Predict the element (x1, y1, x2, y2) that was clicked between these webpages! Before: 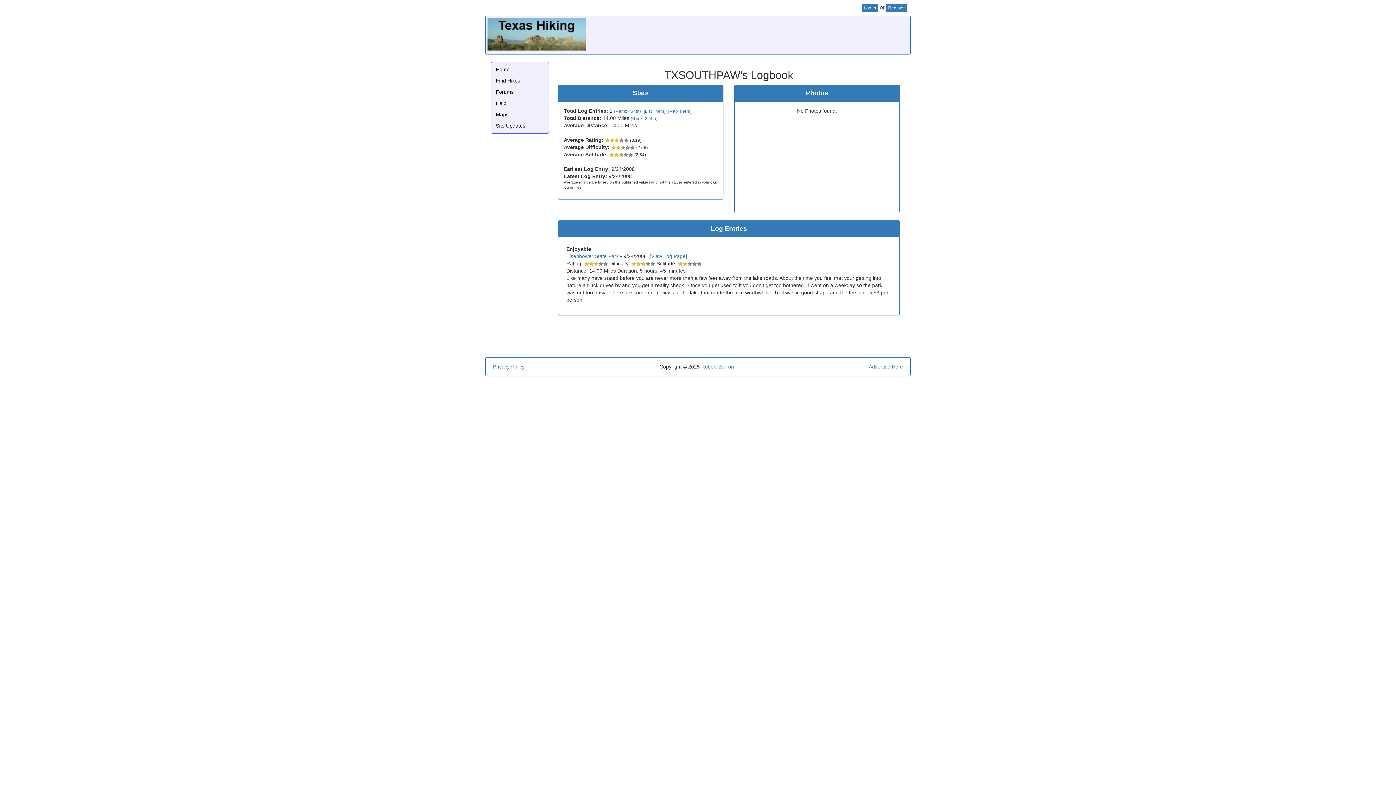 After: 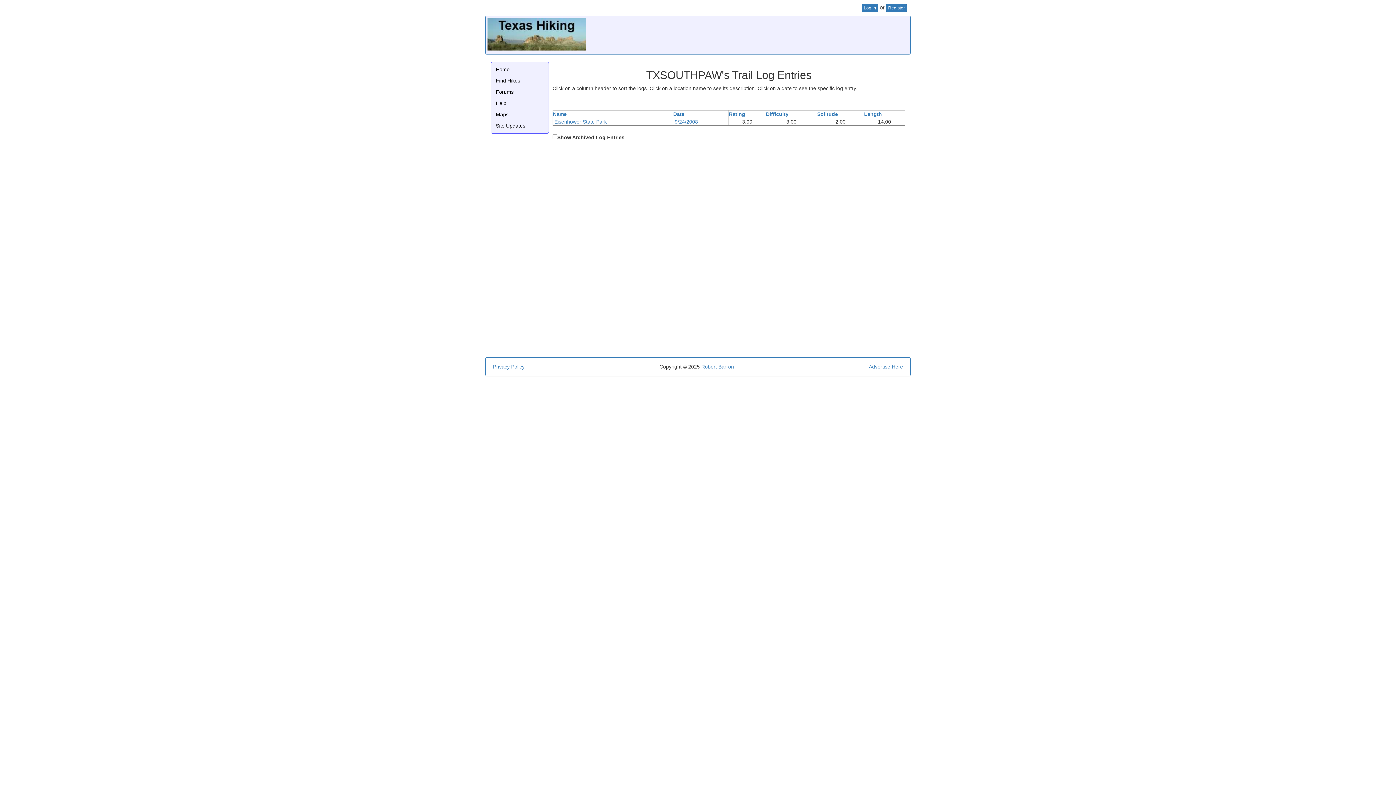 Action: bbox: (644, 108, 665, 113) label: [List Them]